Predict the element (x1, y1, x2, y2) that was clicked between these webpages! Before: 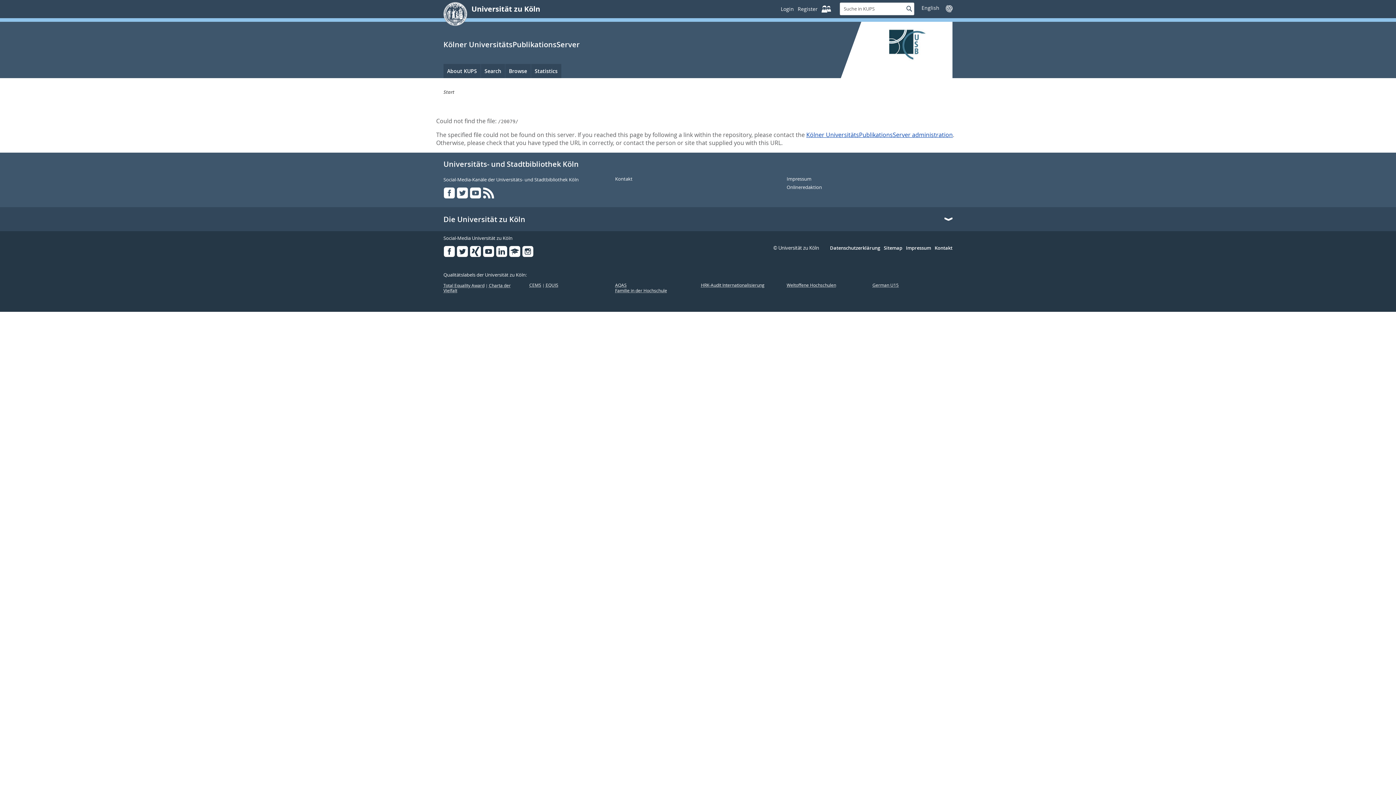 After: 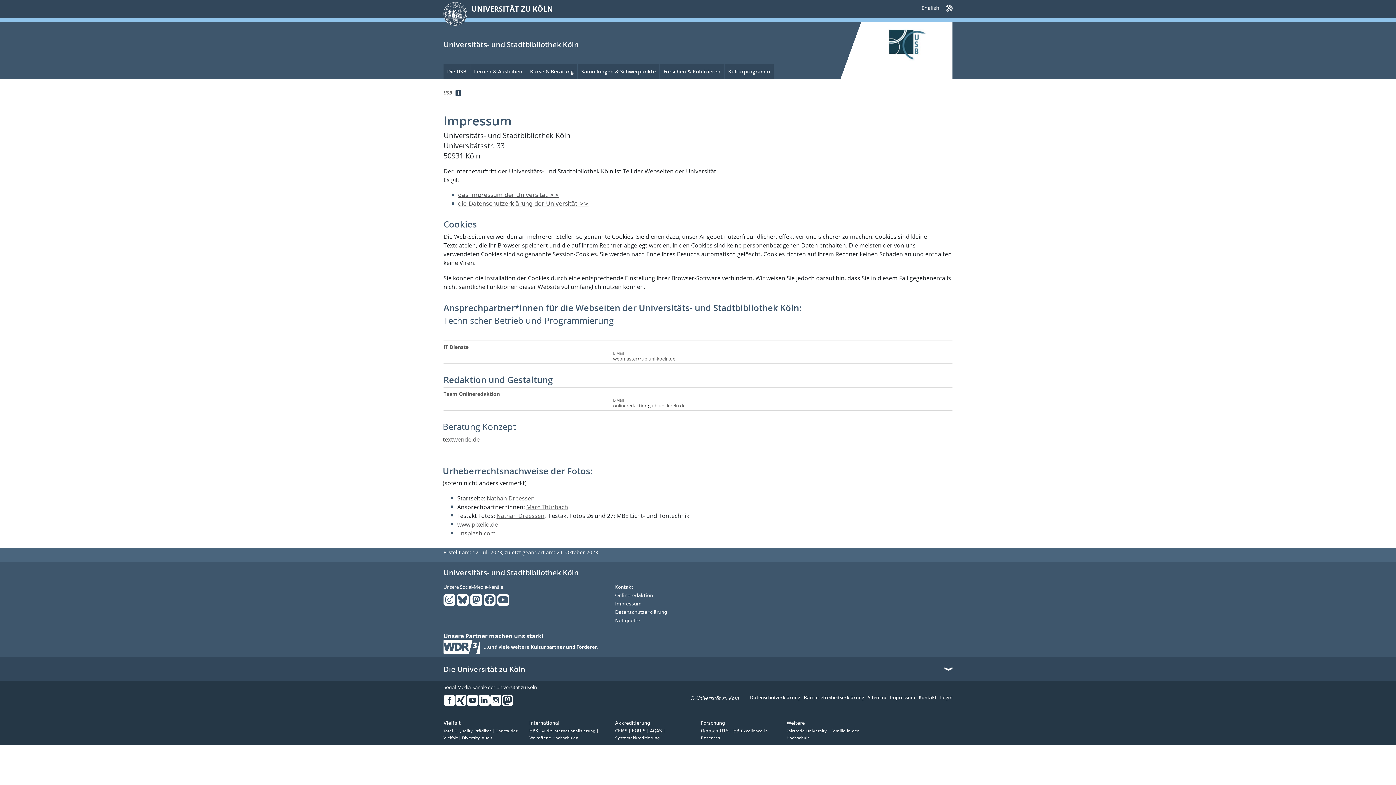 Action: label: Onlineredaktion bbox: (786, 184, 952, 190)